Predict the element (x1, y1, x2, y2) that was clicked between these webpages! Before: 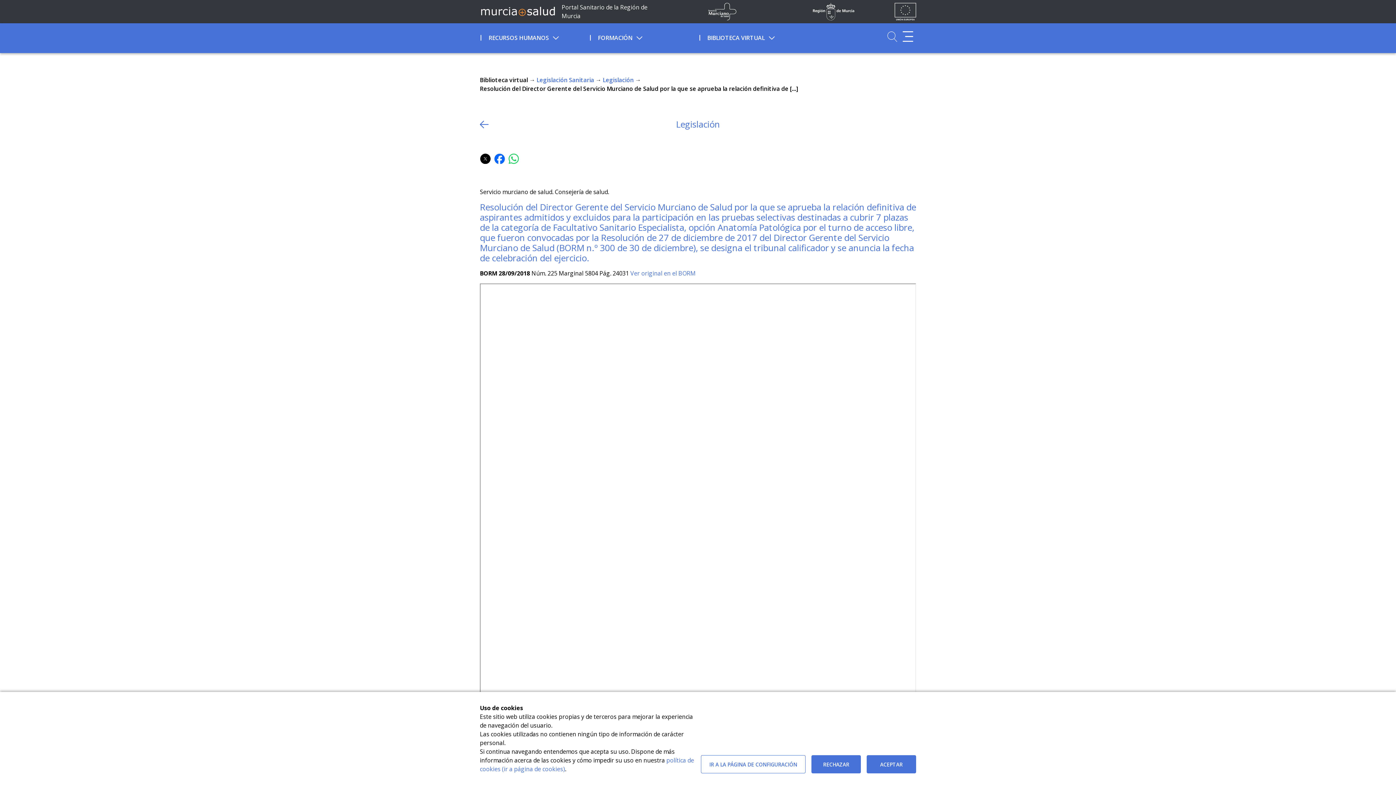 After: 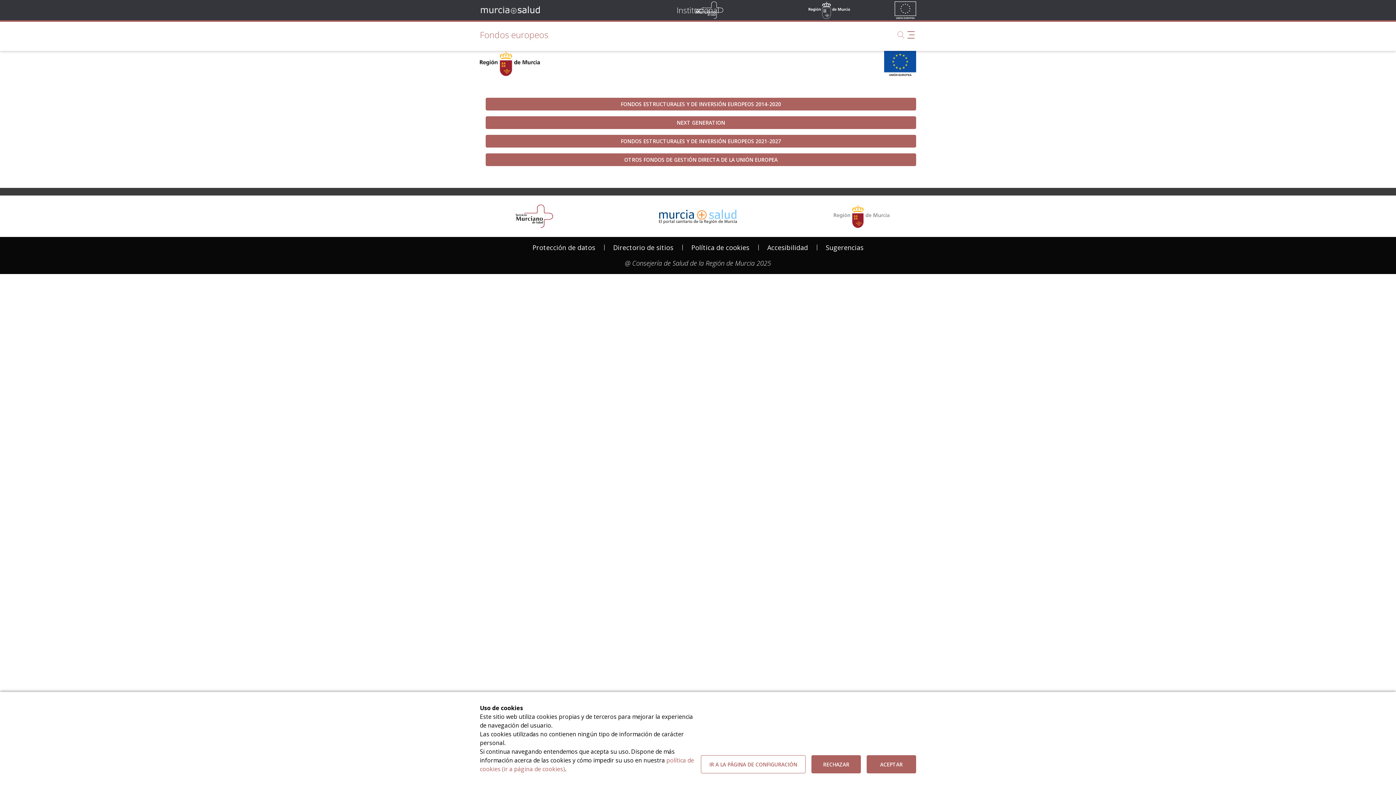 Action: label: Ir a la página de los fondos de la UE bbox: (895, 2, 916, 20)